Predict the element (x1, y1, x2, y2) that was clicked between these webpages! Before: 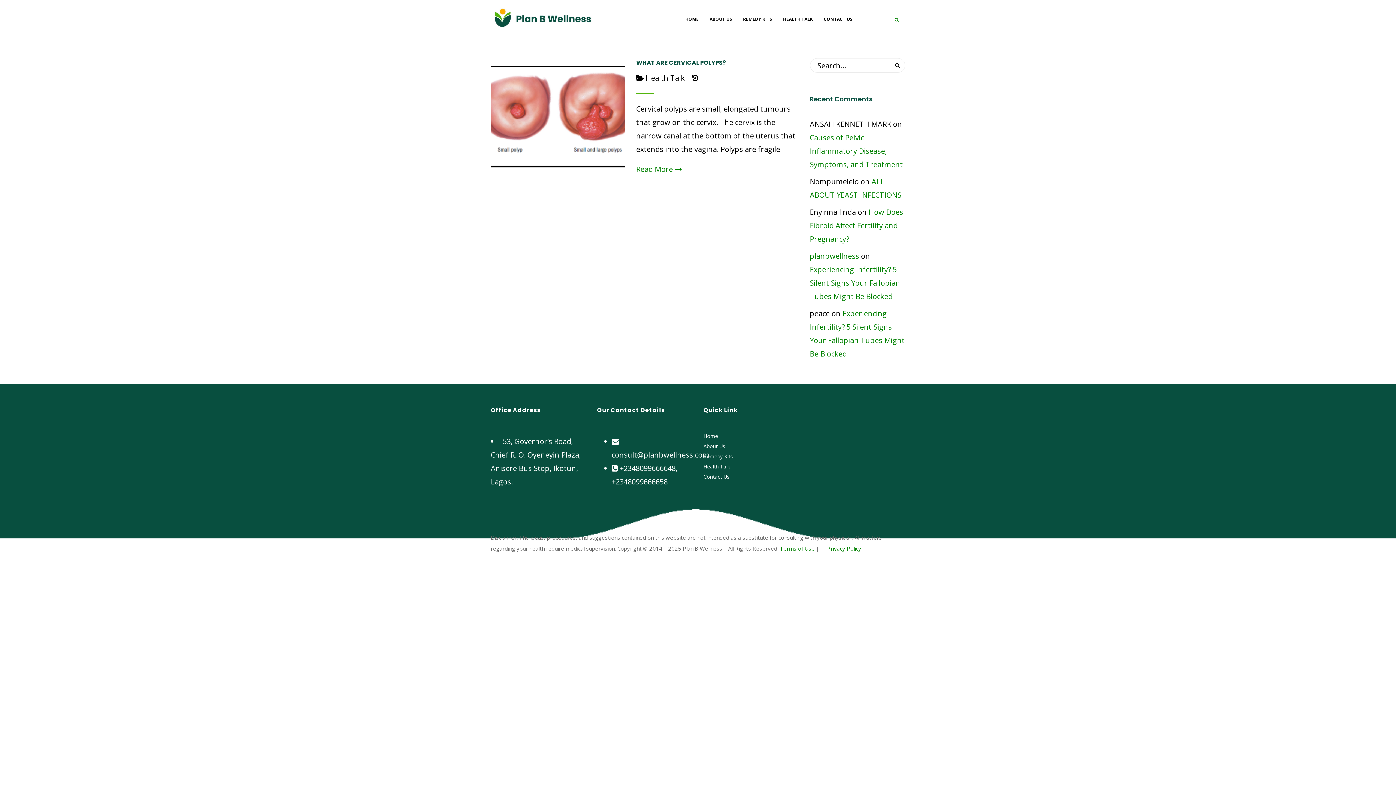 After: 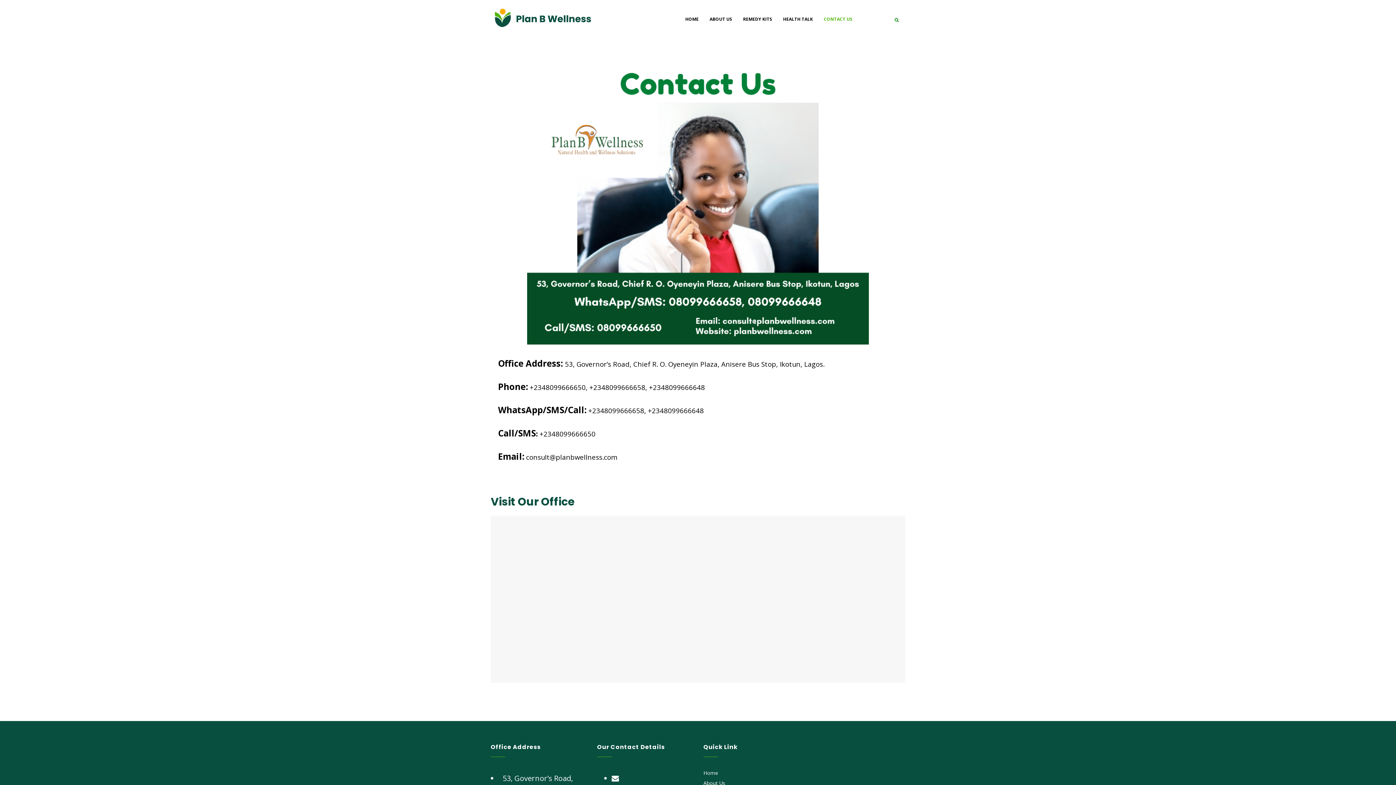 Action: bbox: (703, 472, 729, 482) label: Contact Us